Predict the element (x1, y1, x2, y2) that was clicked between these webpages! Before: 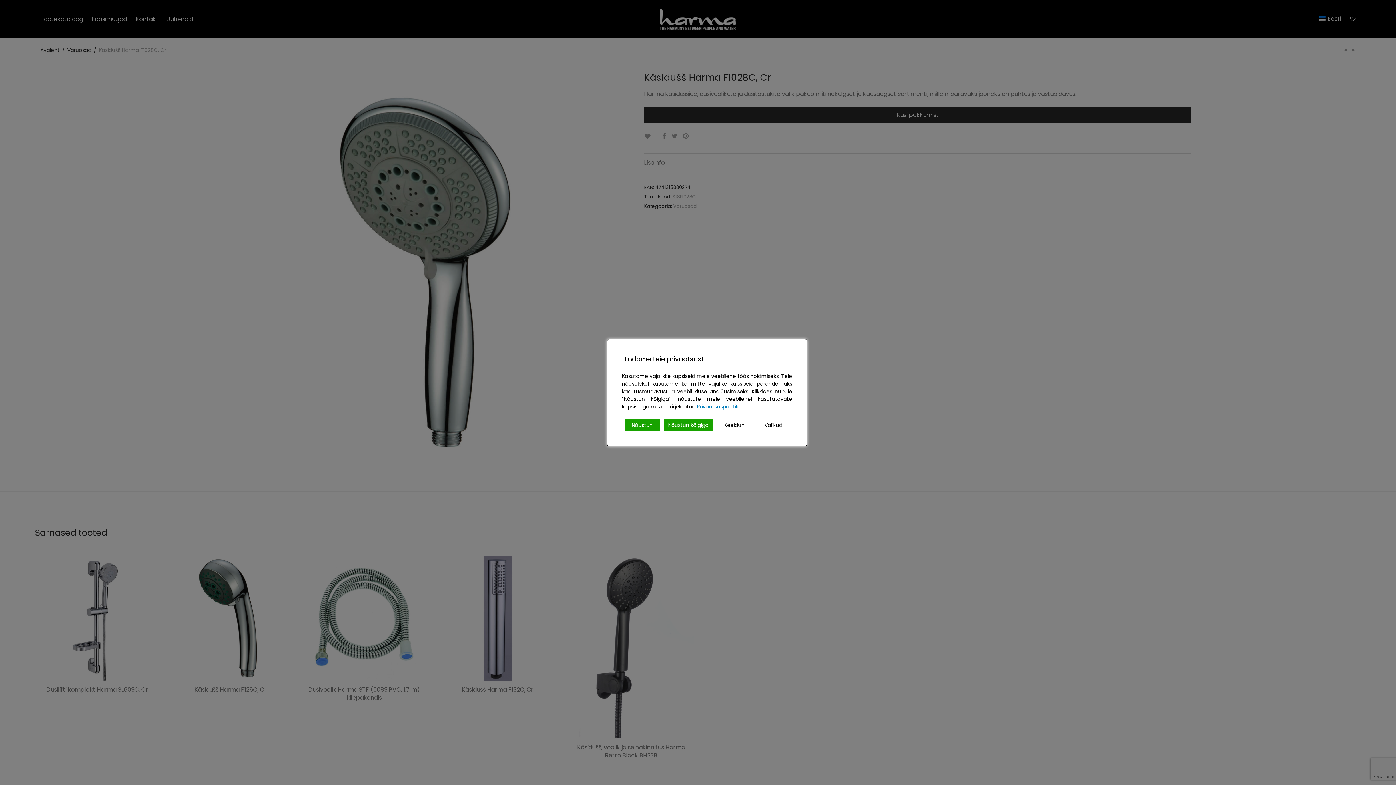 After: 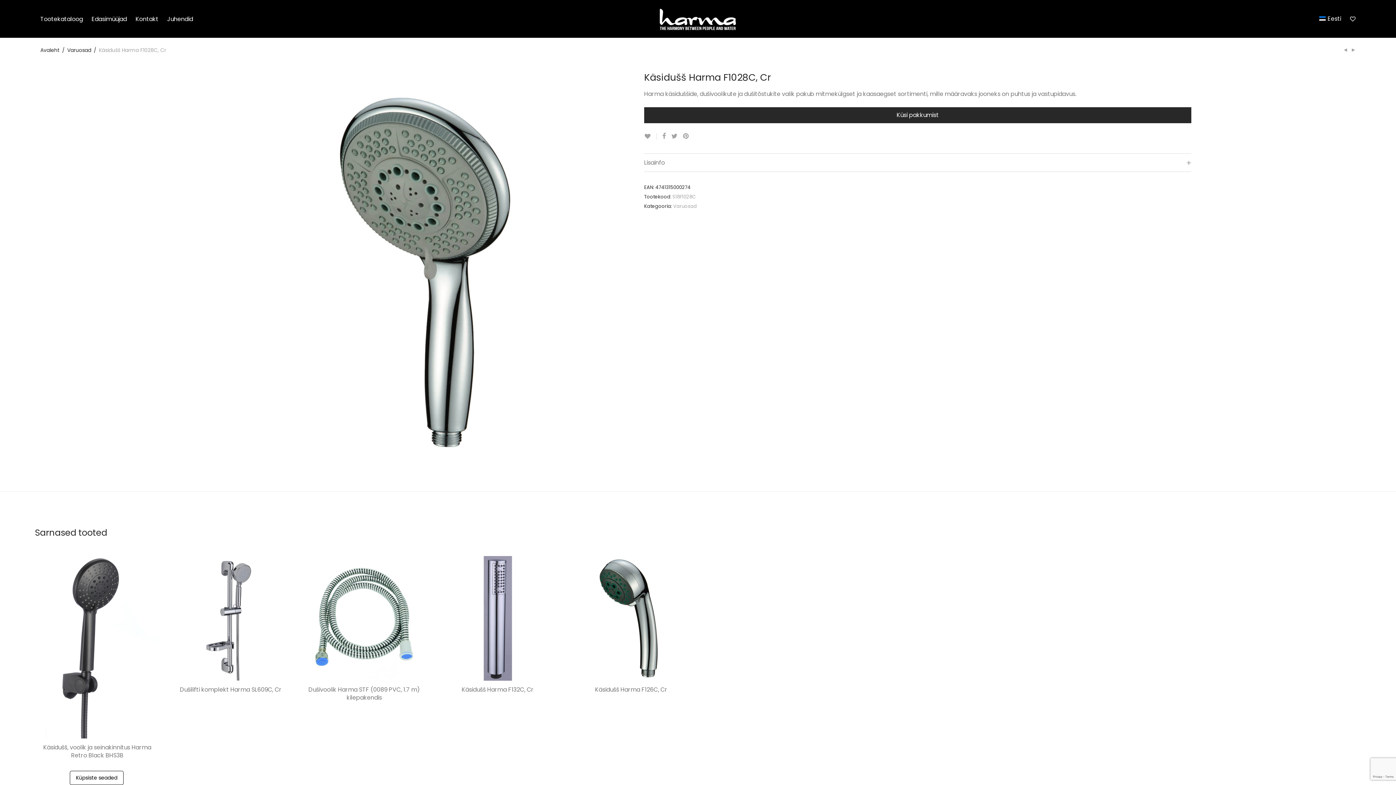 Action: label: Accept All bbox: (663, 419, 713, 431)